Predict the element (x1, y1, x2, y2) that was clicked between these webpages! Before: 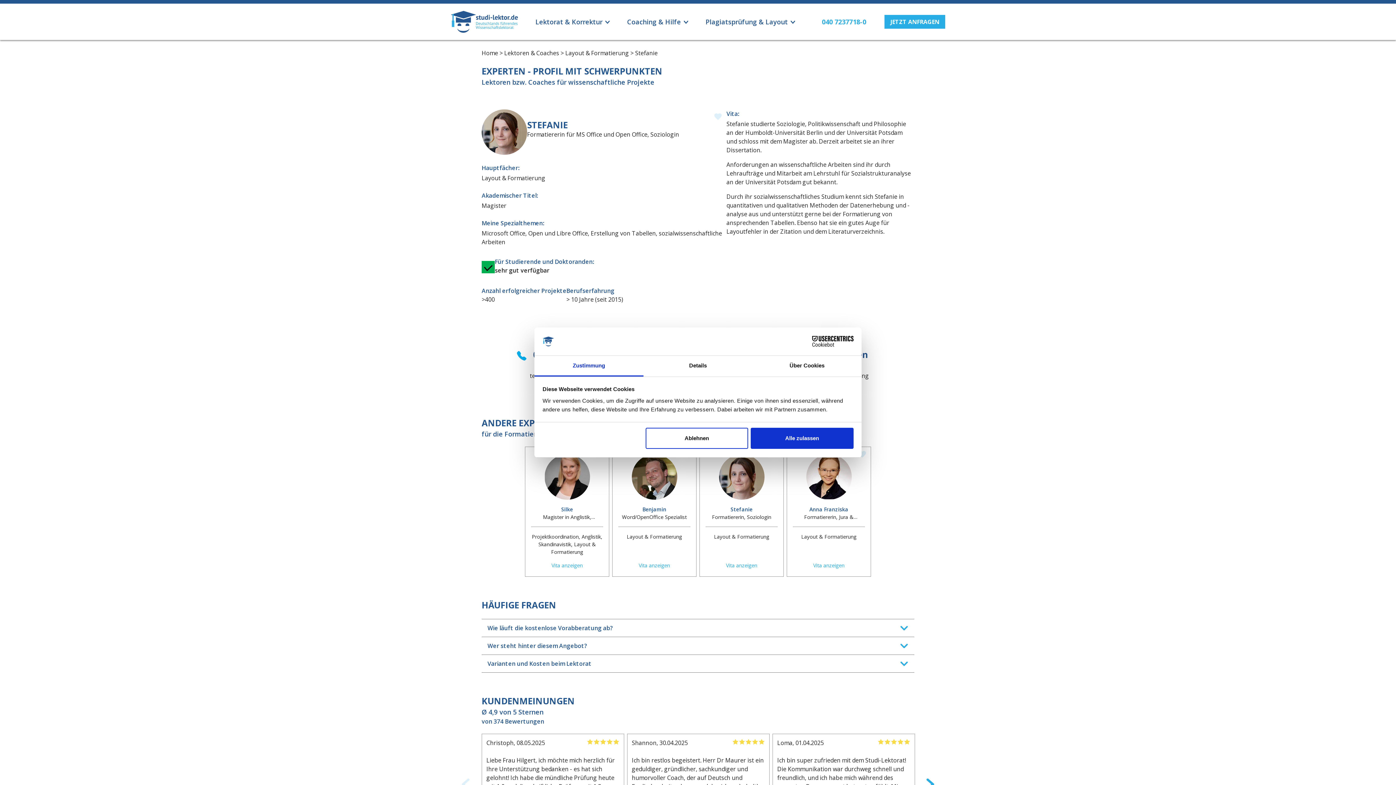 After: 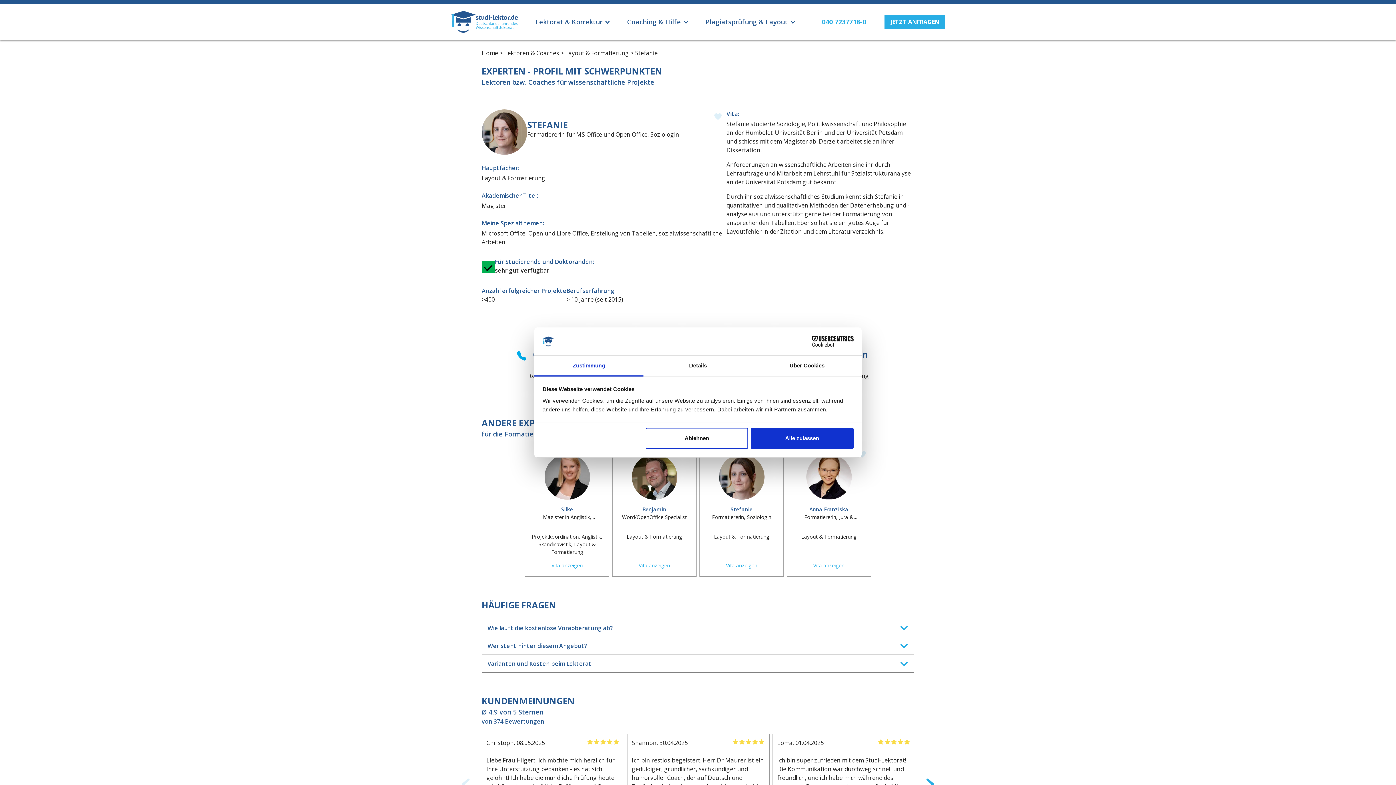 Action: bbox: (534, 355, 643, 376) label: Zustimmung